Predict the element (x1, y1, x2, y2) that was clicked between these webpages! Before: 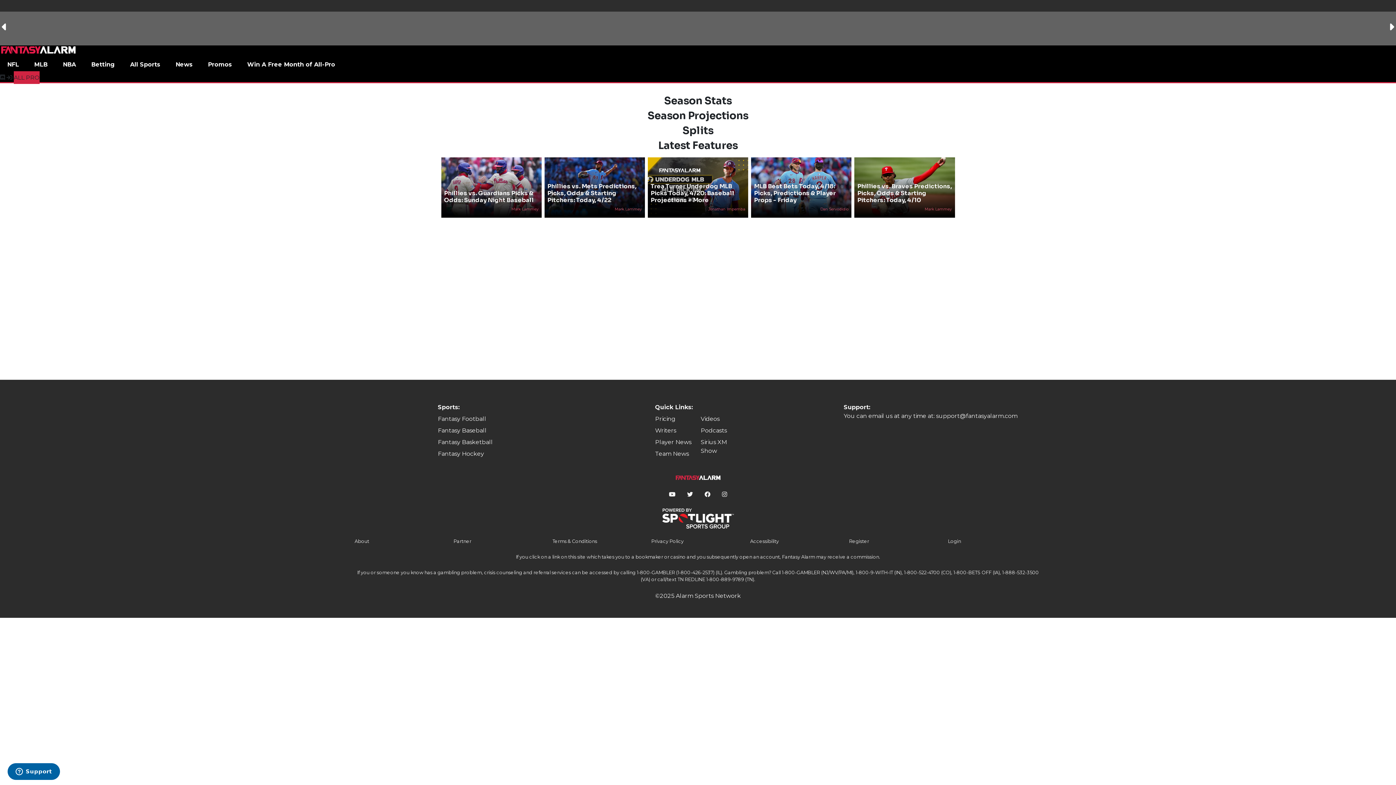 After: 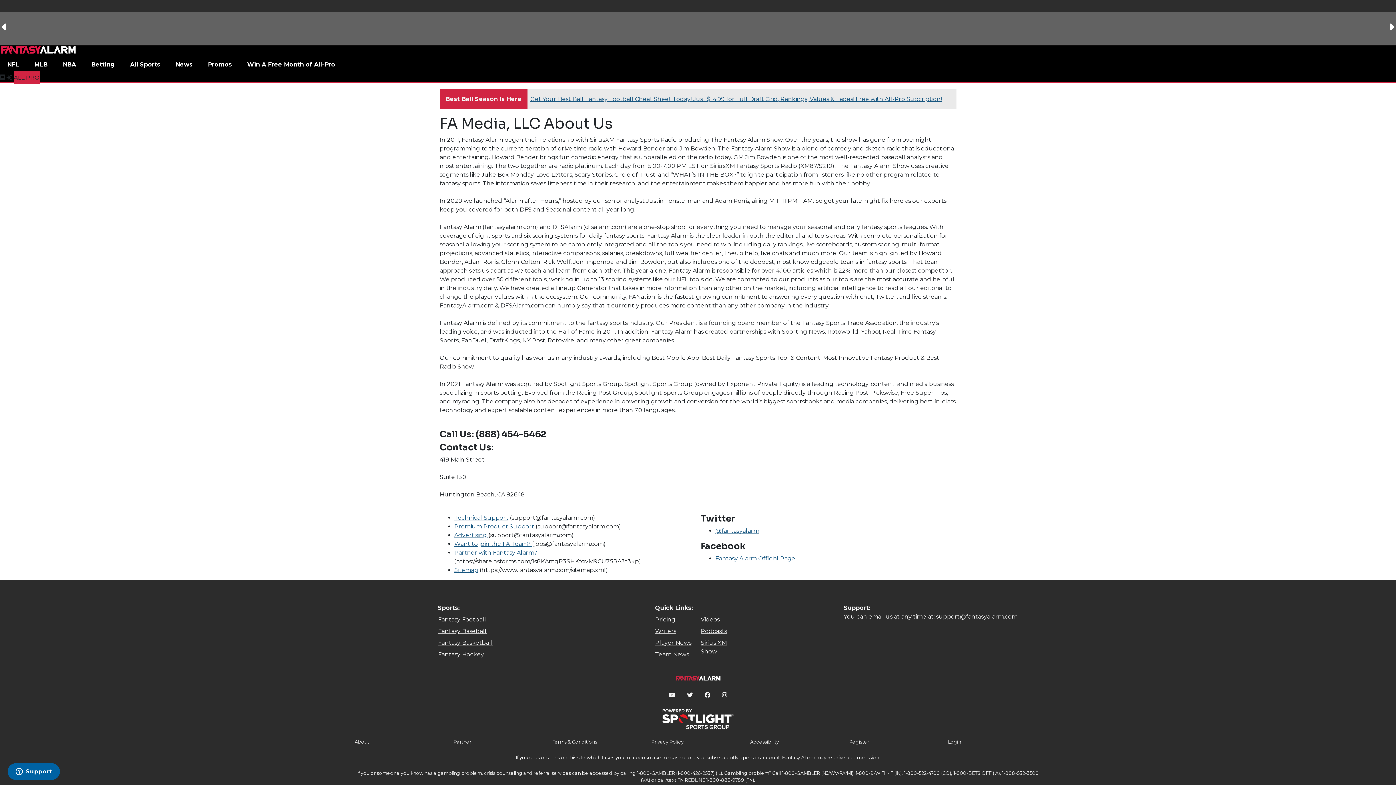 Action: label: About bbox: (354, 539, 369, 544)